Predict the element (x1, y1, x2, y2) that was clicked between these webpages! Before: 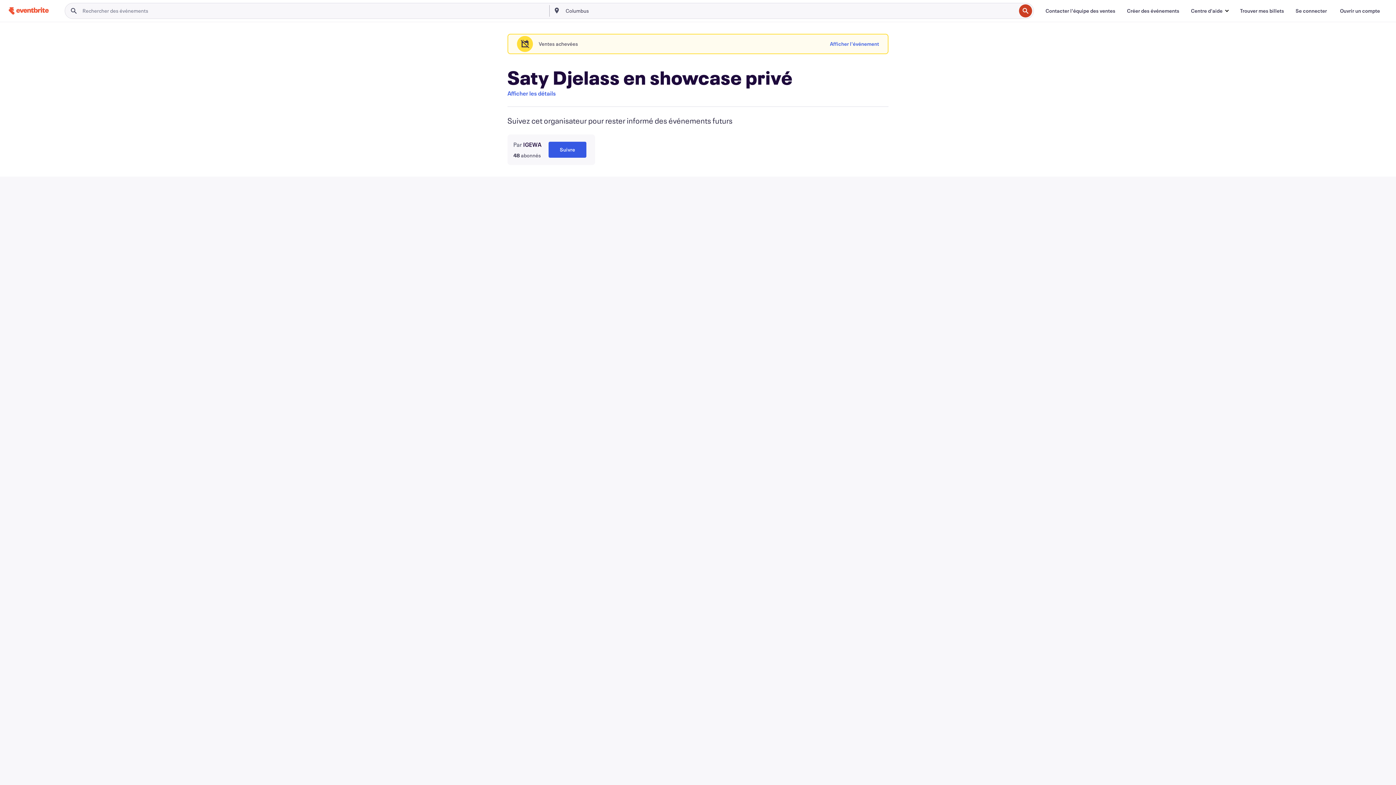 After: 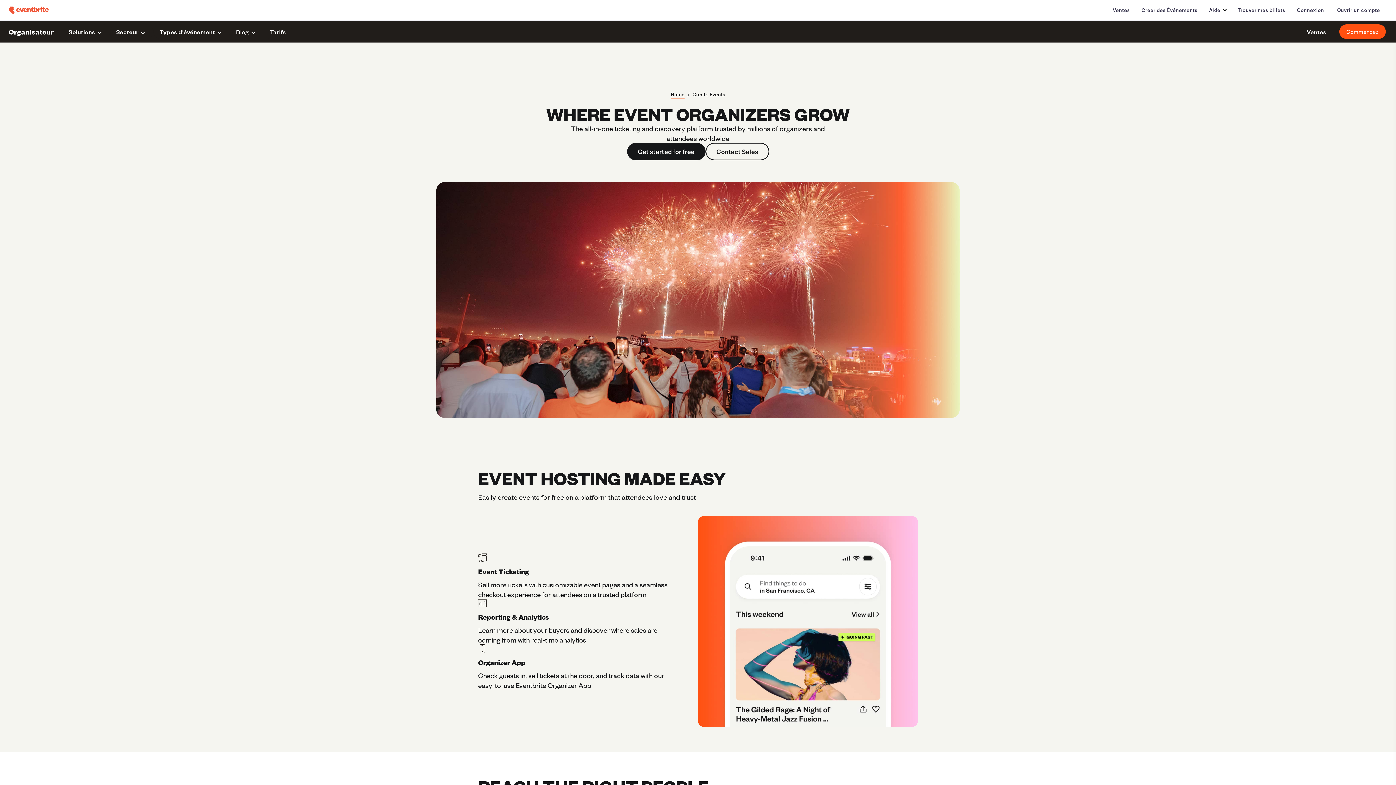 Action: bbox: (1121, 3, 1185, 18) label: Créer des événements